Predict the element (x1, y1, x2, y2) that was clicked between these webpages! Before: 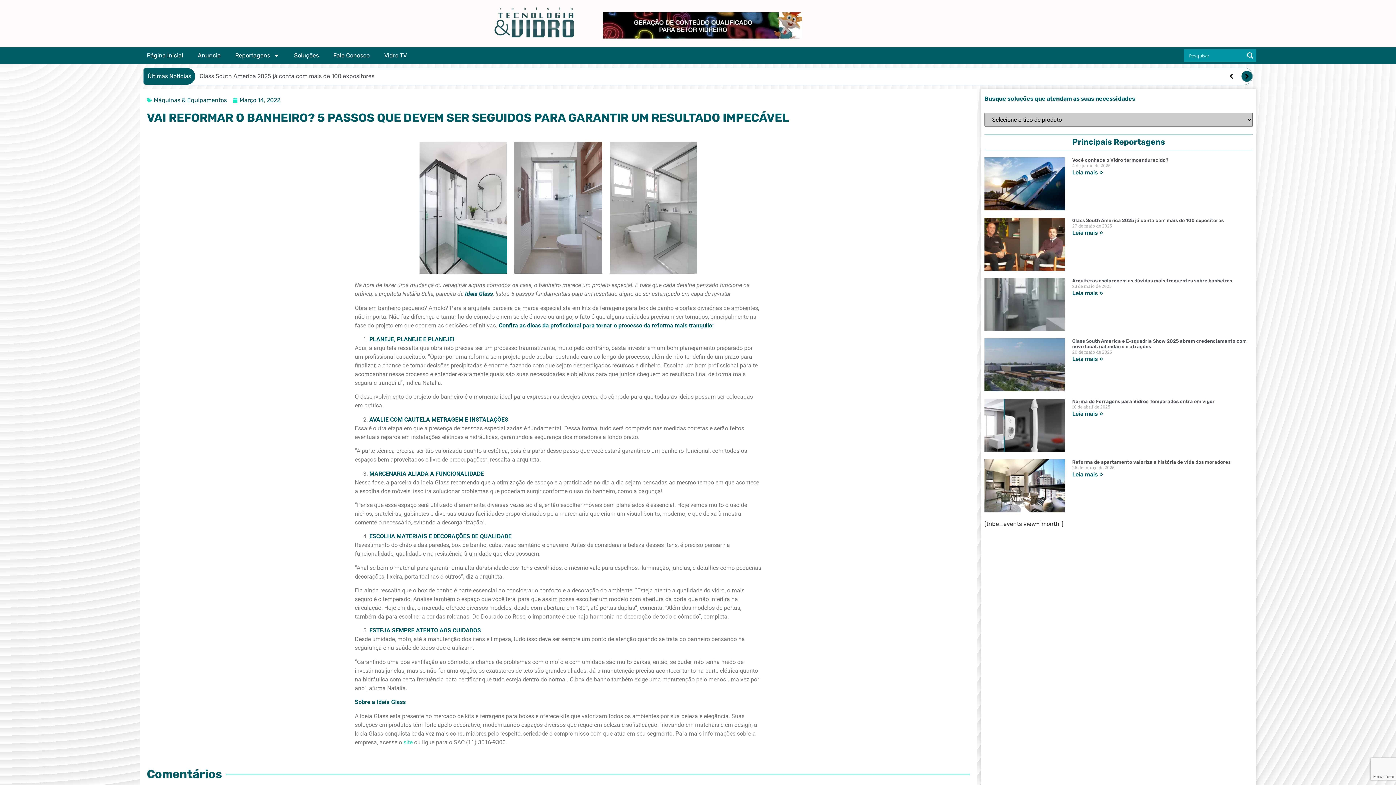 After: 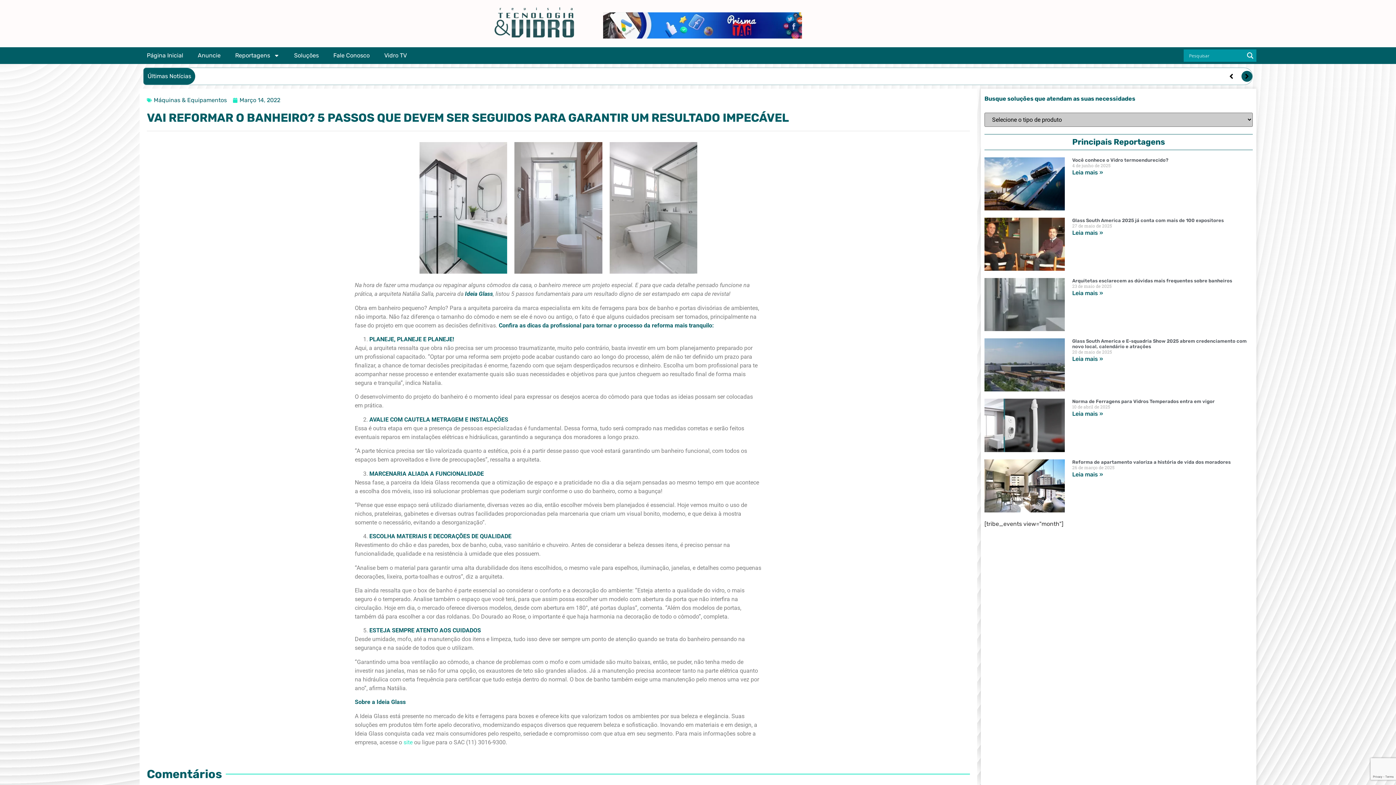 Action: bbox: (1072, 217, 1224, 223) label: Glass South America 2025 já conta com mais de 100 expositores